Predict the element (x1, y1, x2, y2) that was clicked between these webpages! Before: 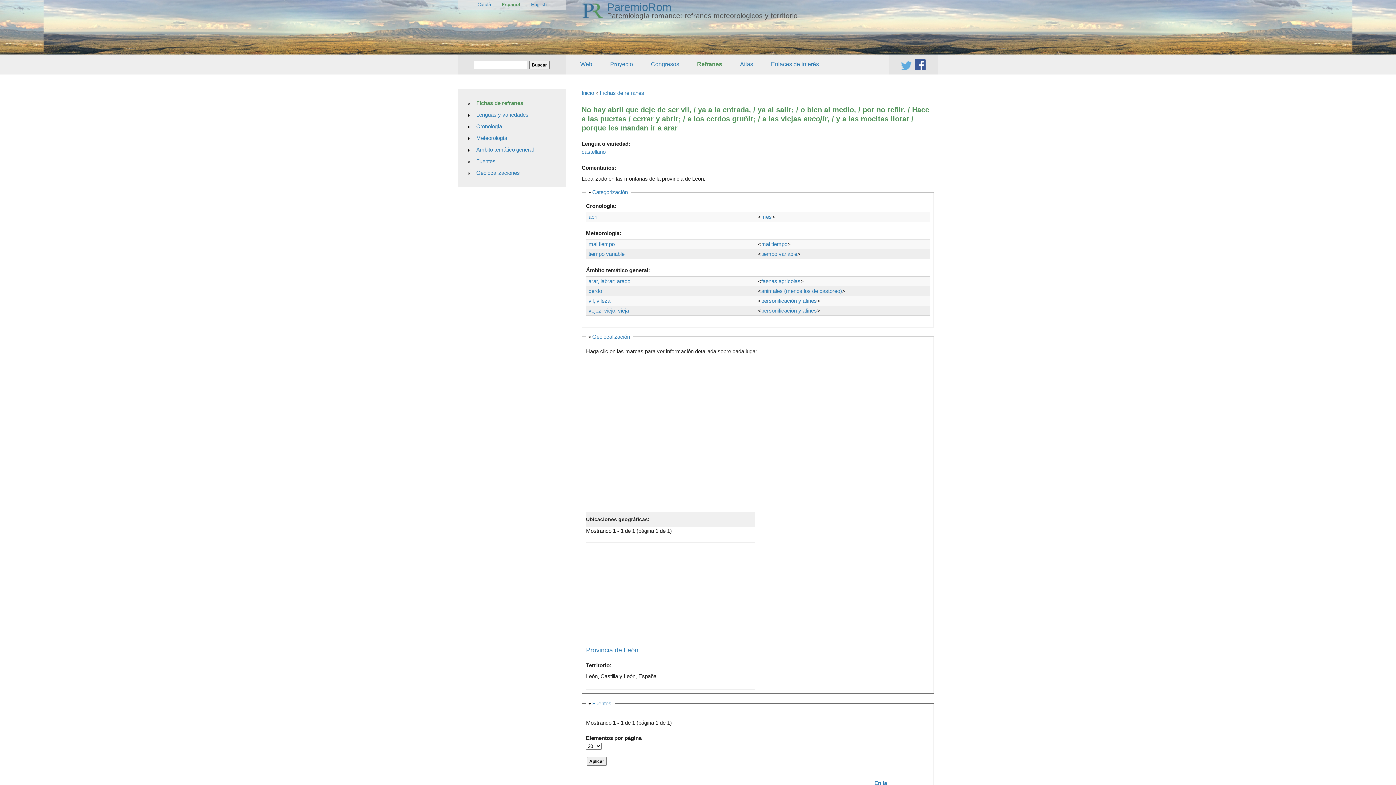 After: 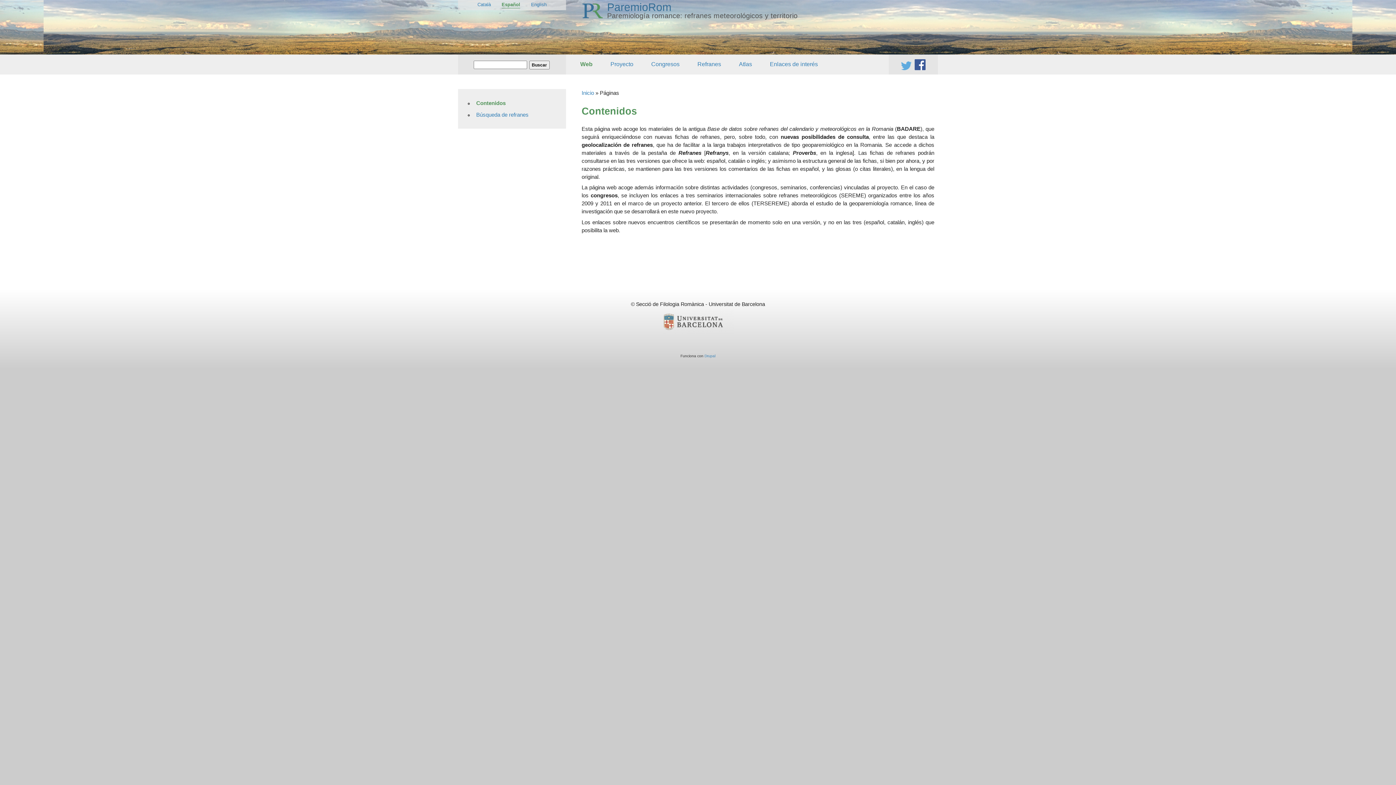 Action: bbox: (576, 58, 596, 70) label: Web